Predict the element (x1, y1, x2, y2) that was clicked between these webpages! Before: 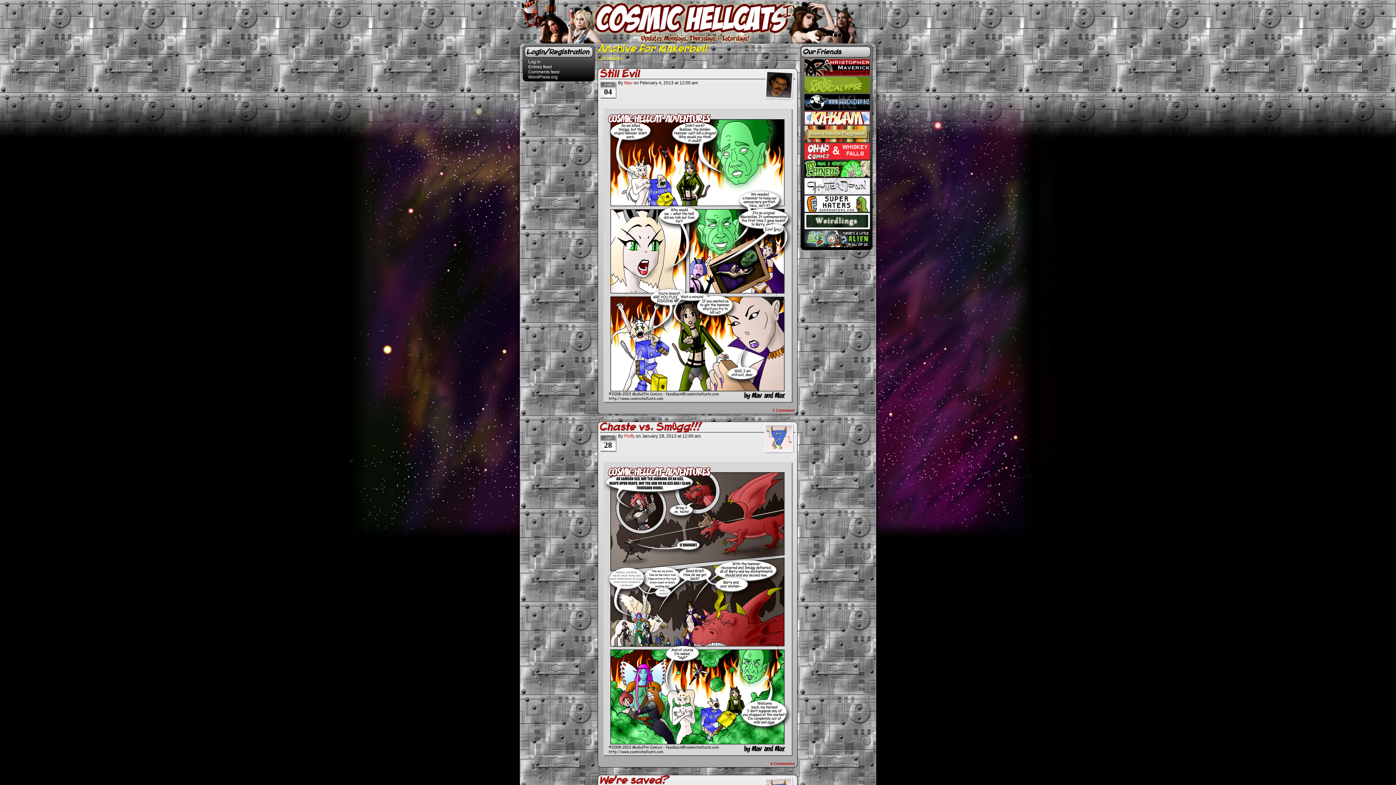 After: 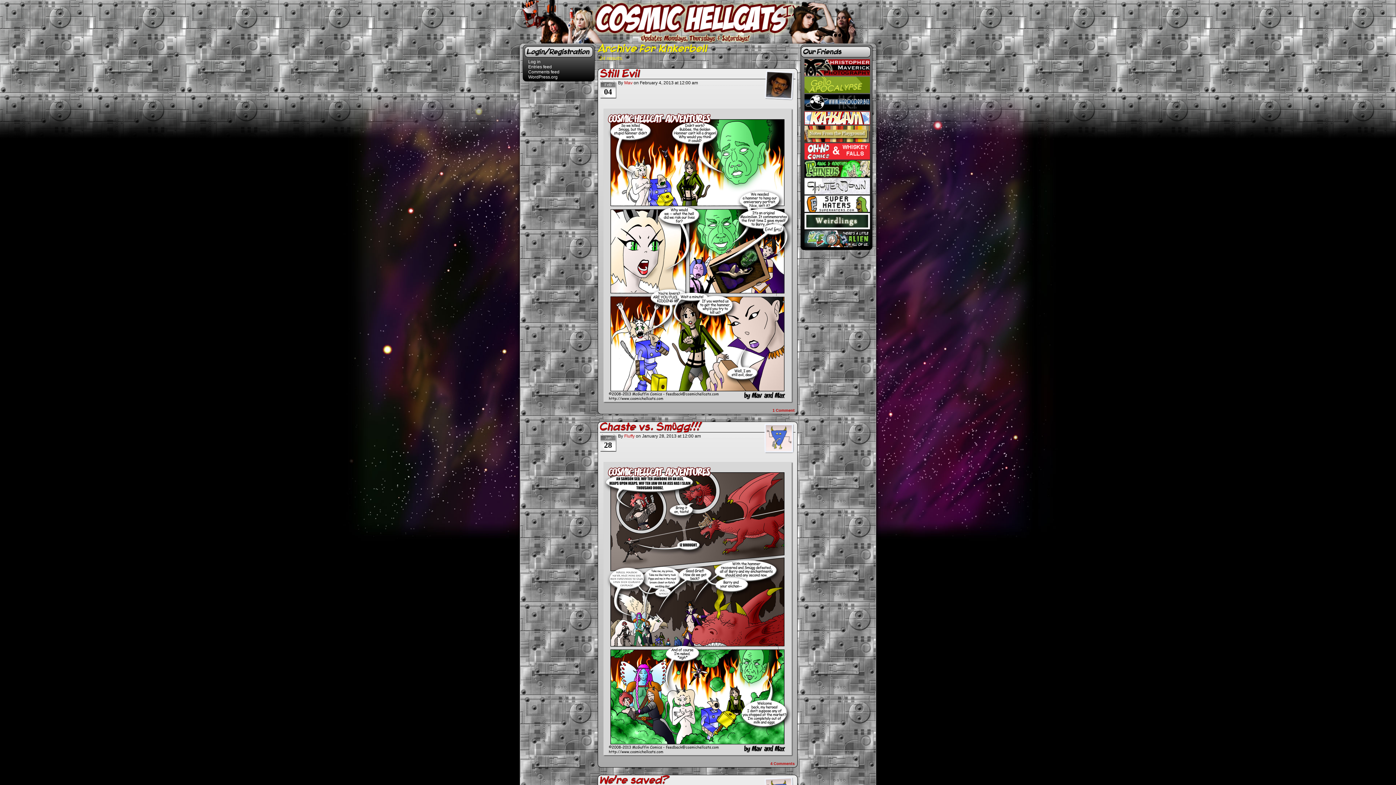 Action: bbox: (804, 190, 870, 195)